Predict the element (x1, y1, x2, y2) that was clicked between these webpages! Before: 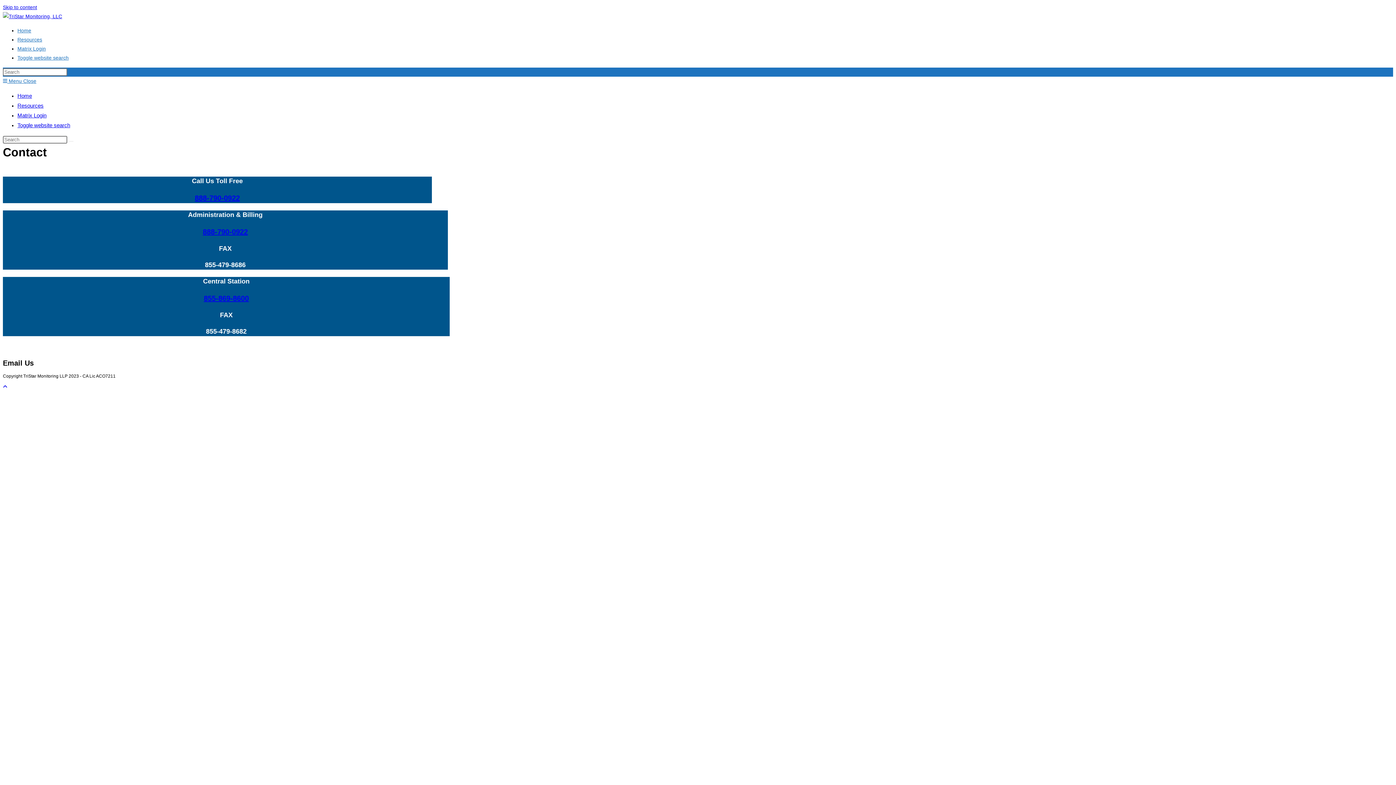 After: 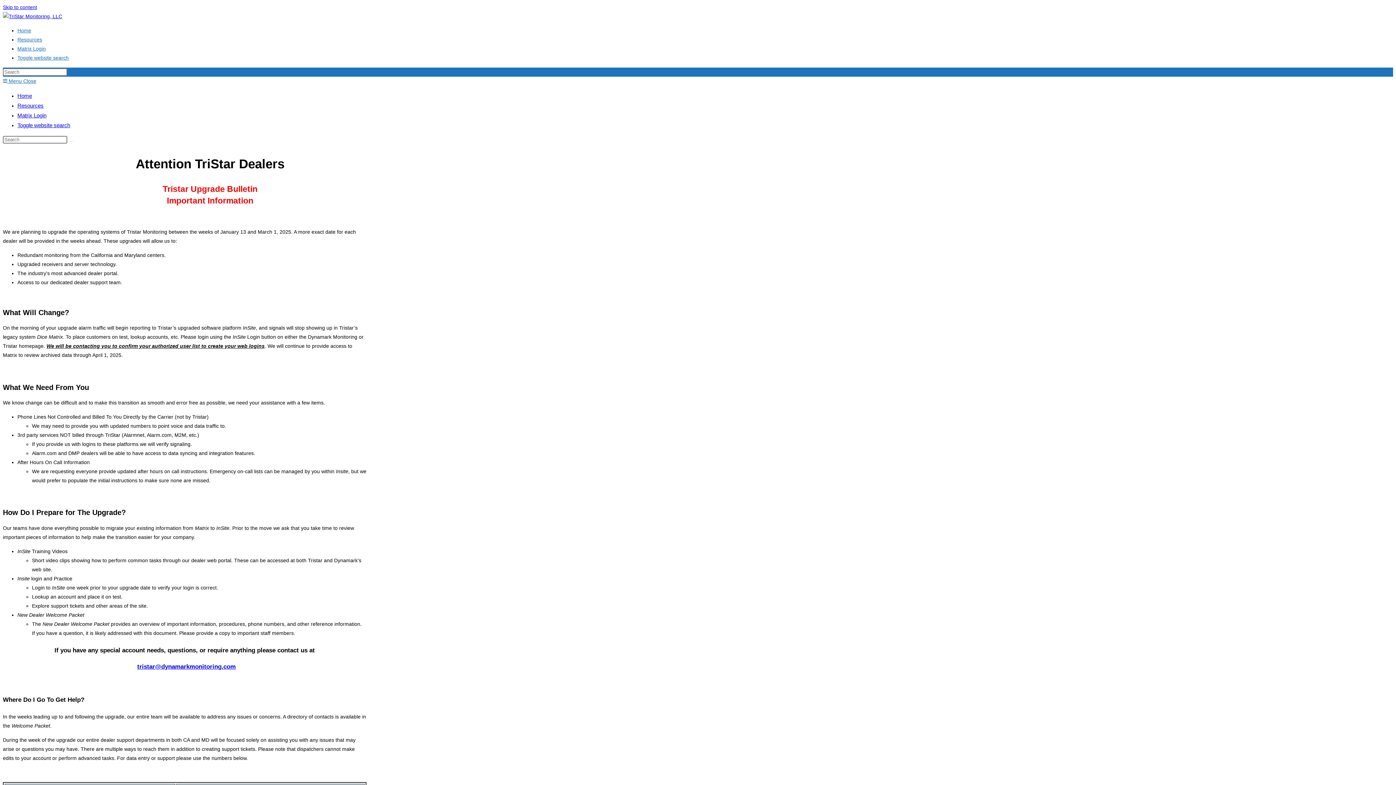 Action: bbox: (17, 122, 70, 128) label: Toggle website search